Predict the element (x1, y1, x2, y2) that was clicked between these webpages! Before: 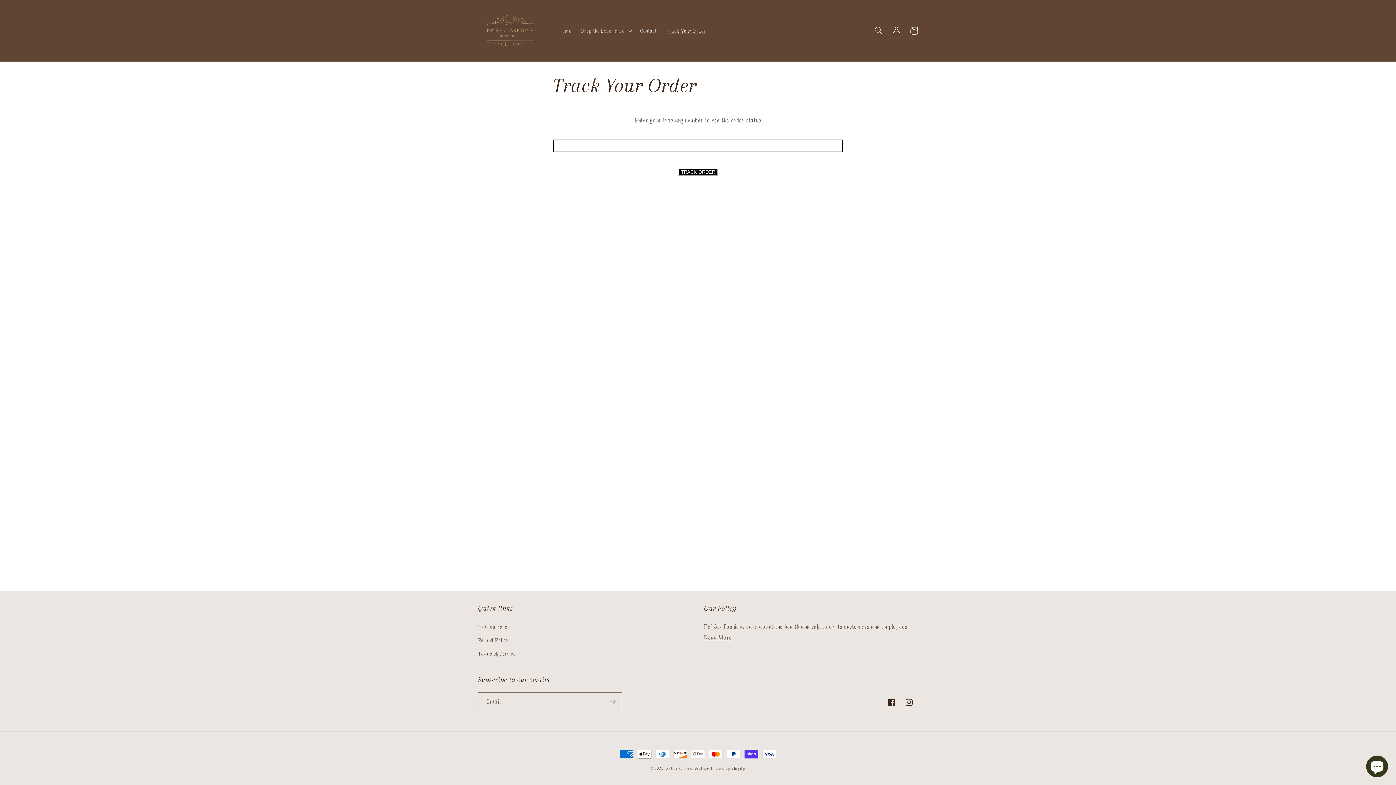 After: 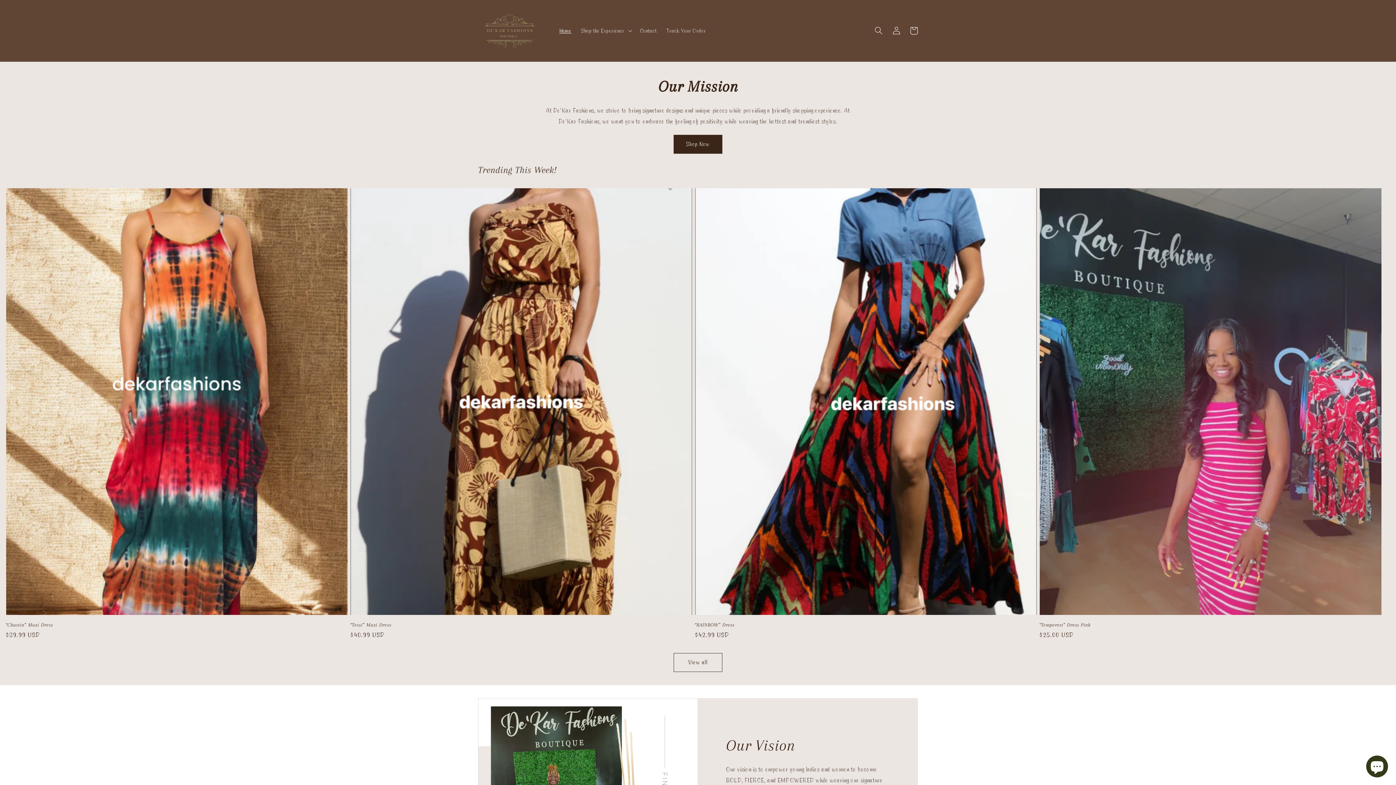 Action: label: Home bbox: (554, 22, 576, 38)